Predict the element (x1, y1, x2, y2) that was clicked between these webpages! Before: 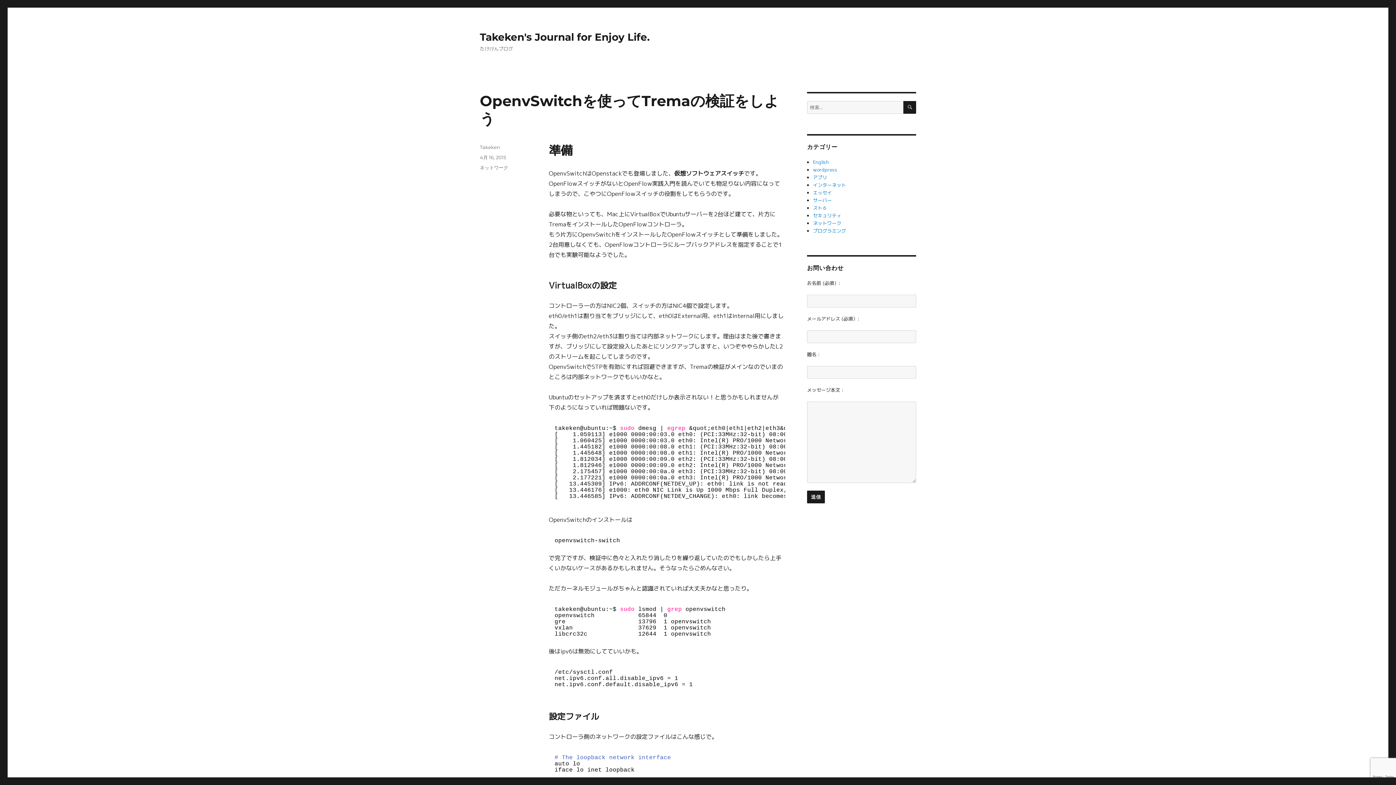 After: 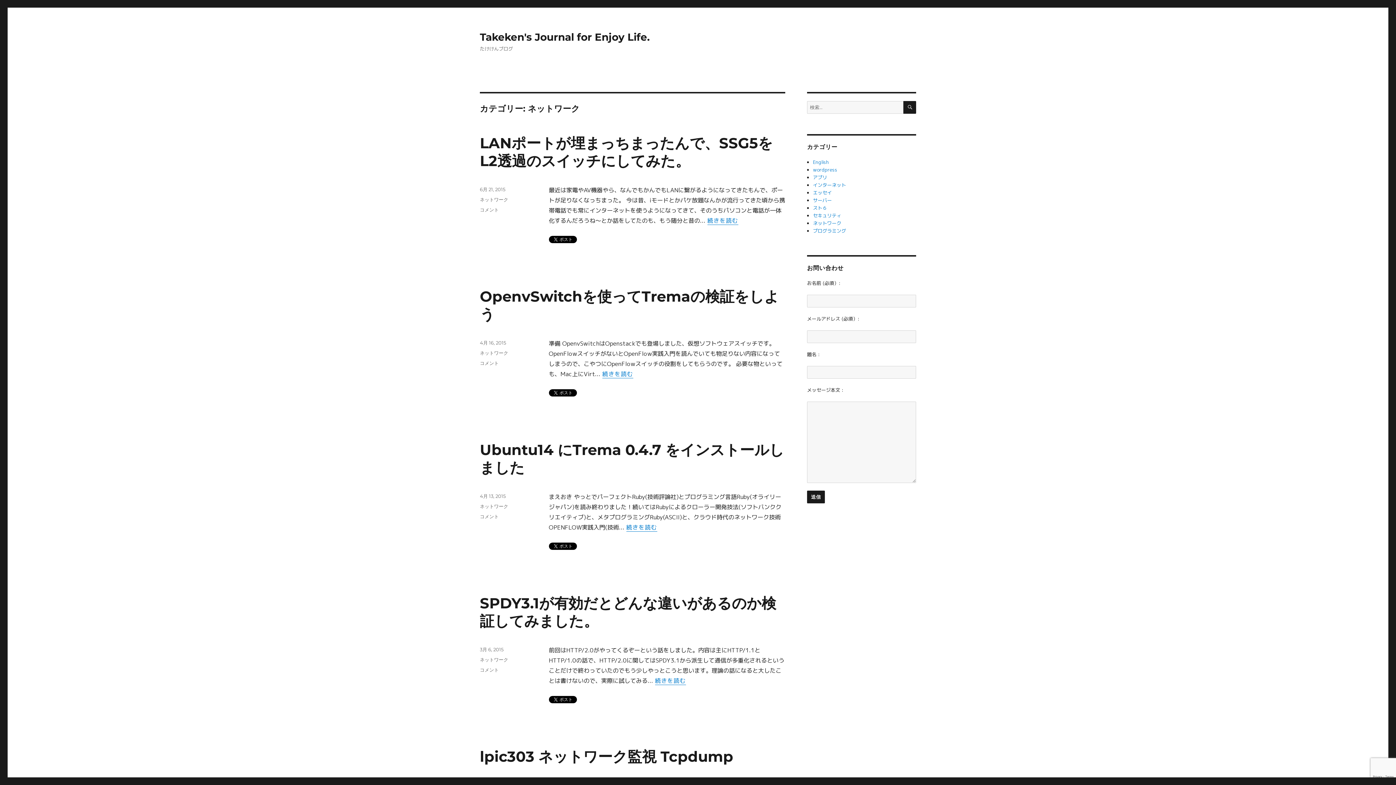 Action: label: ネットワーク bbox: (813, 220, 841, 226)